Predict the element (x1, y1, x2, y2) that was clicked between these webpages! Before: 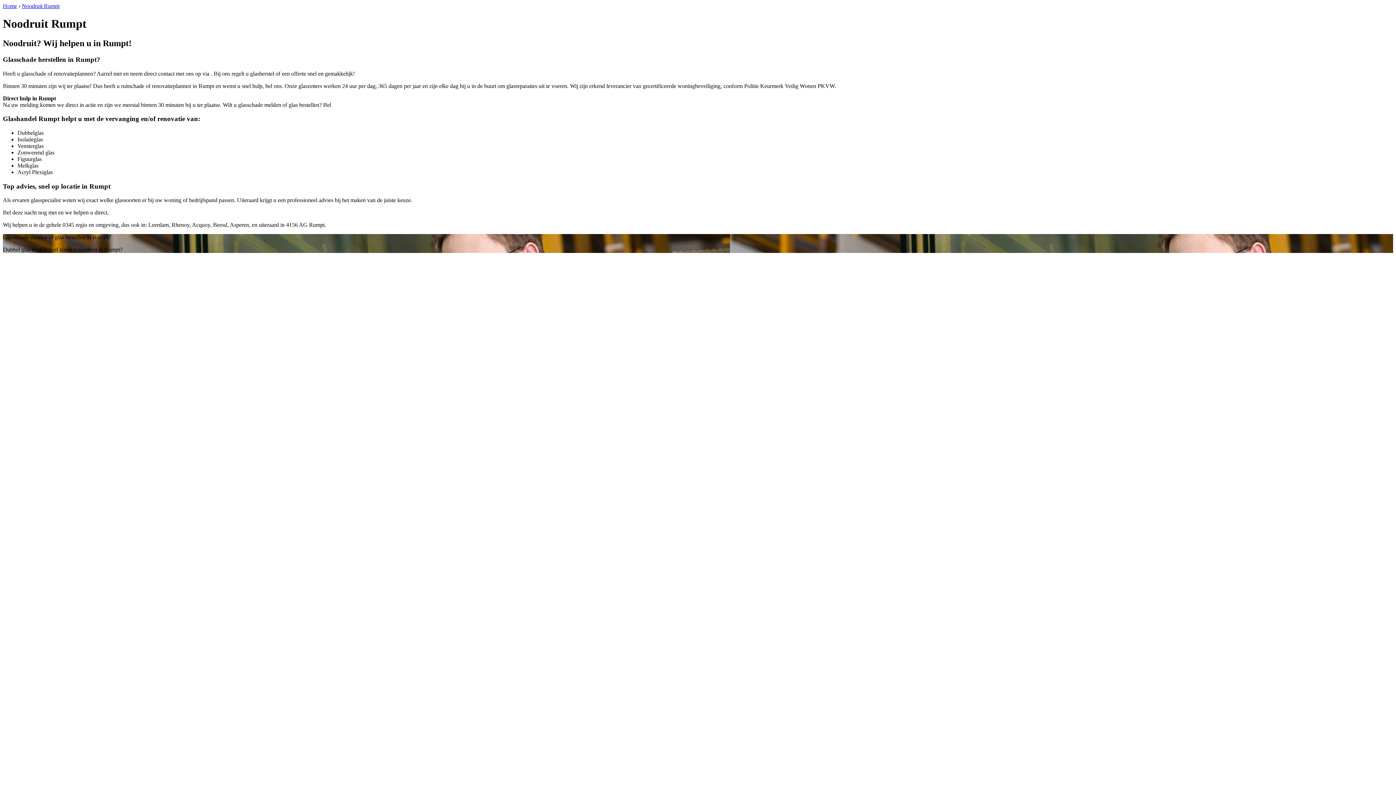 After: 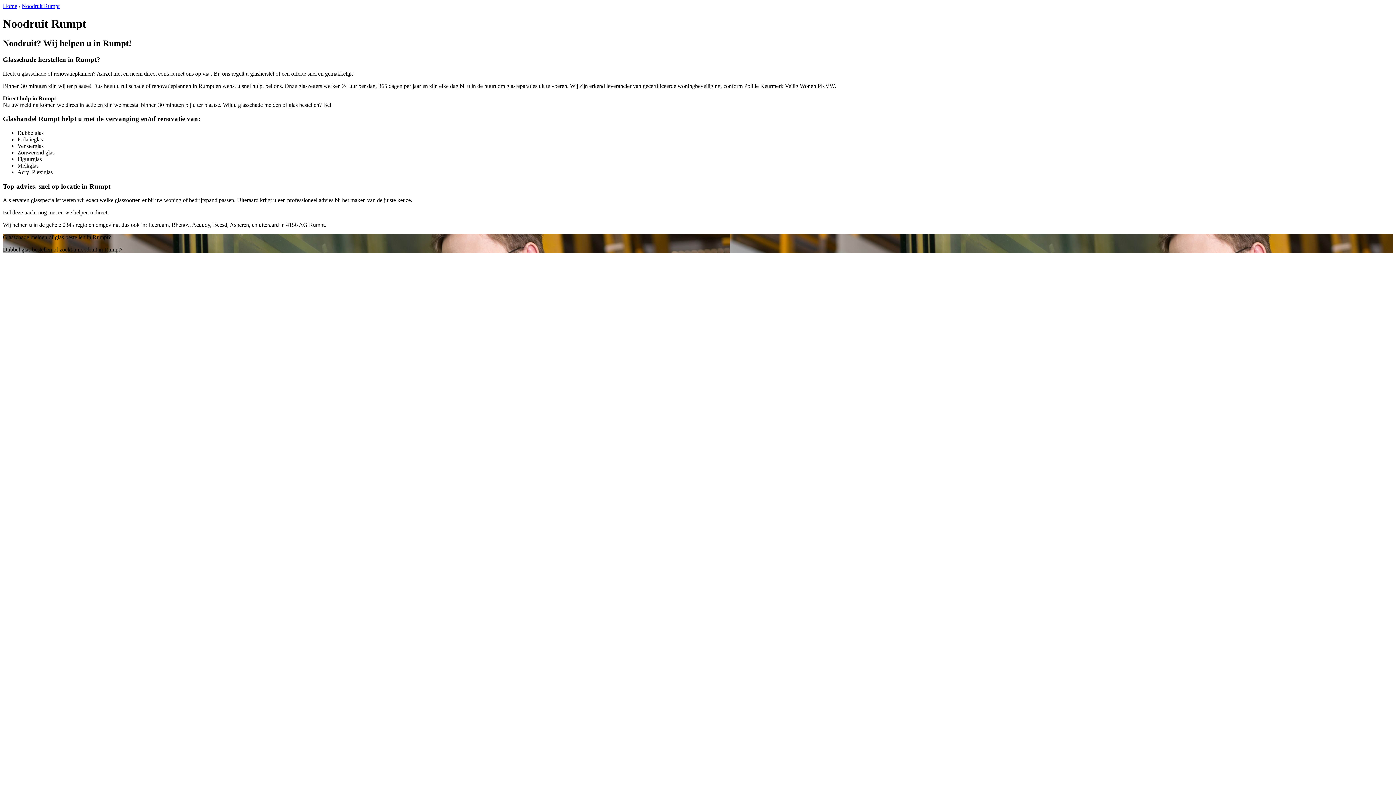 Action: bbox: (21, 2, 59, 9) label: Noodruit Rumpt